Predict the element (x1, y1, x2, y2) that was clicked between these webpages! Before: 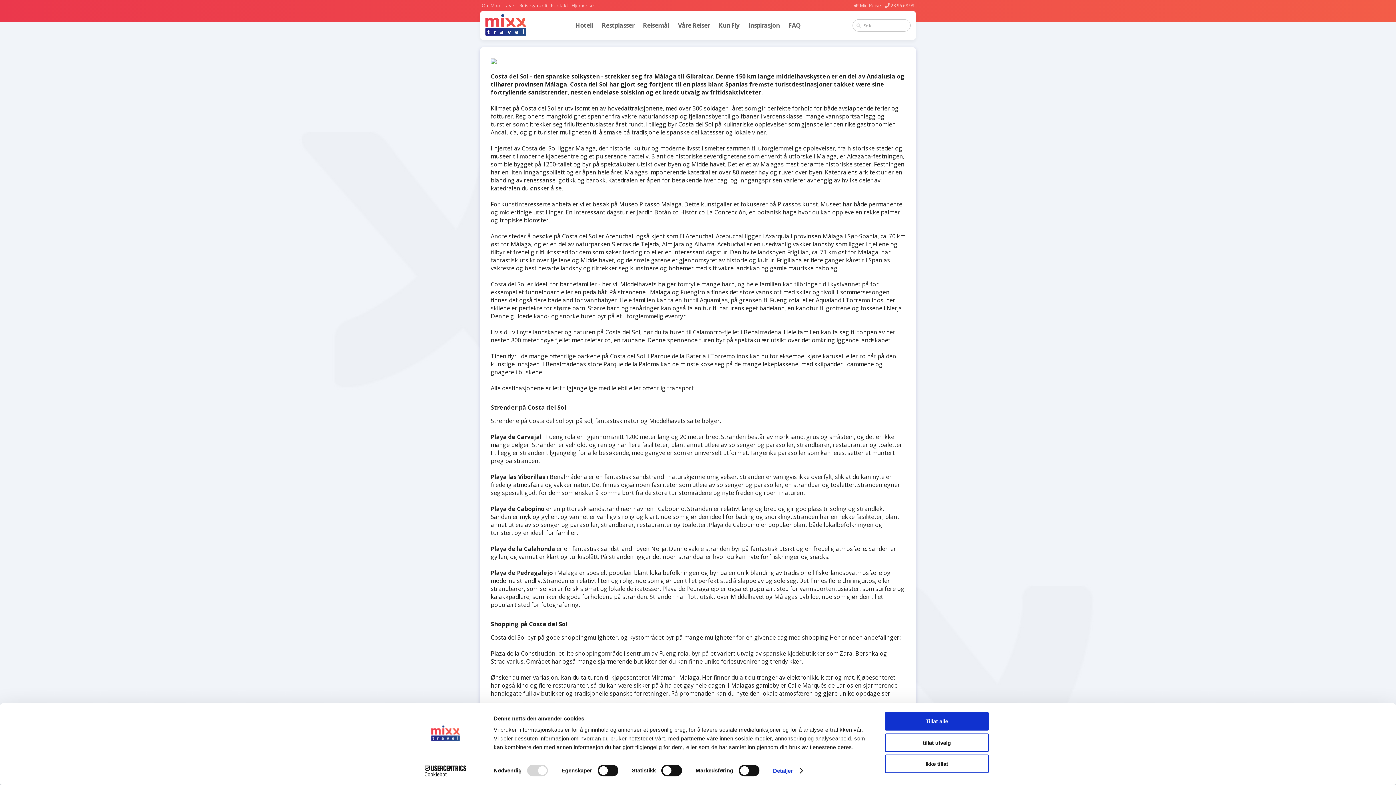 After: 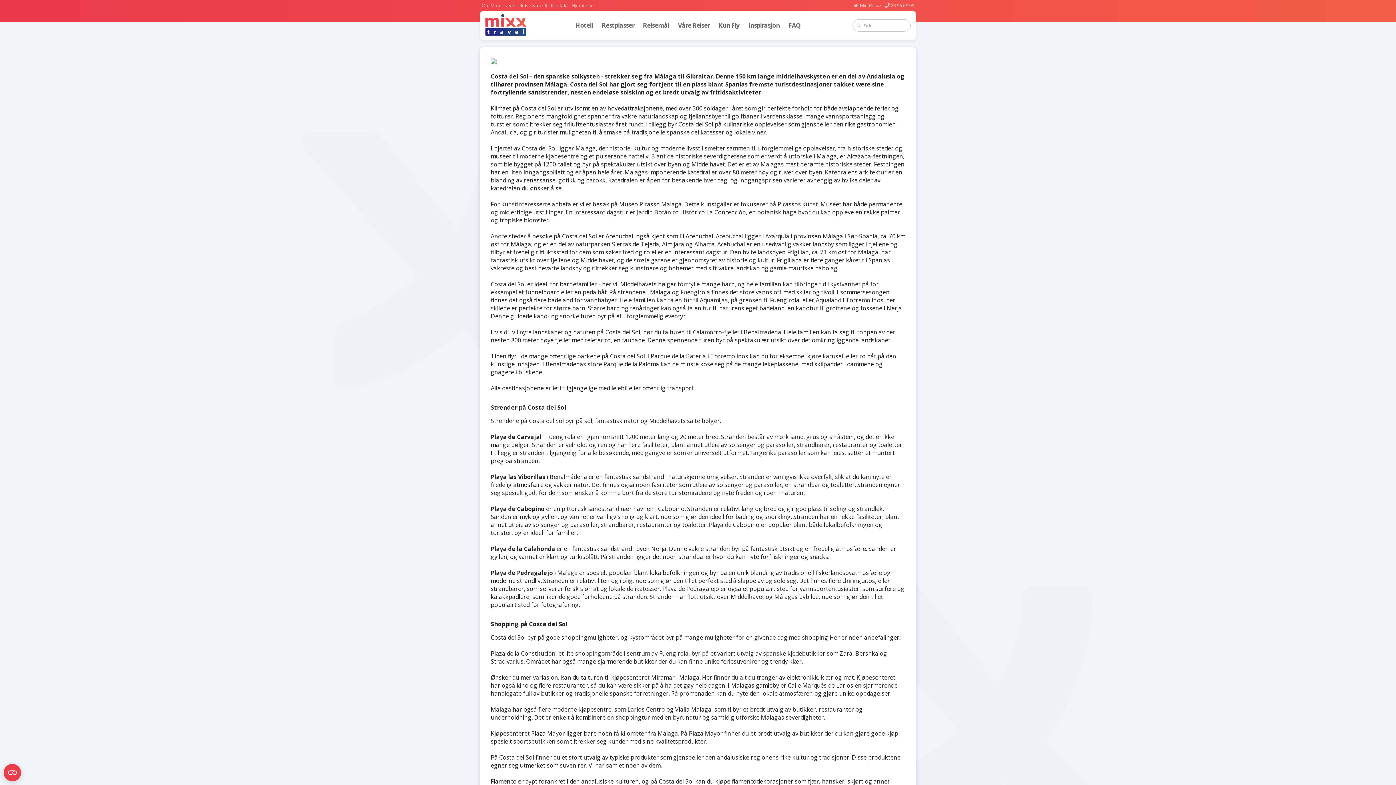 Action: bbox: (885, 755, 989, 773) label: Ikke tillat